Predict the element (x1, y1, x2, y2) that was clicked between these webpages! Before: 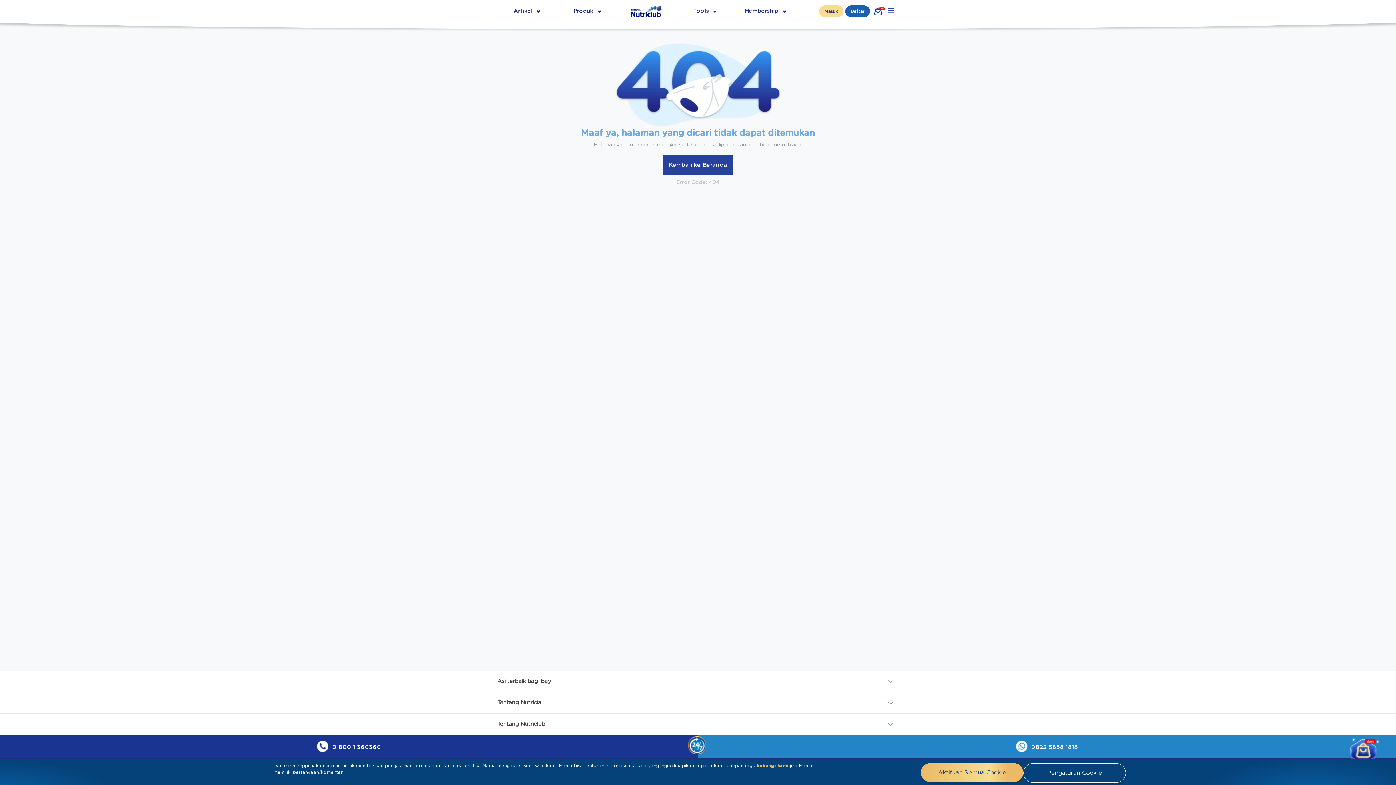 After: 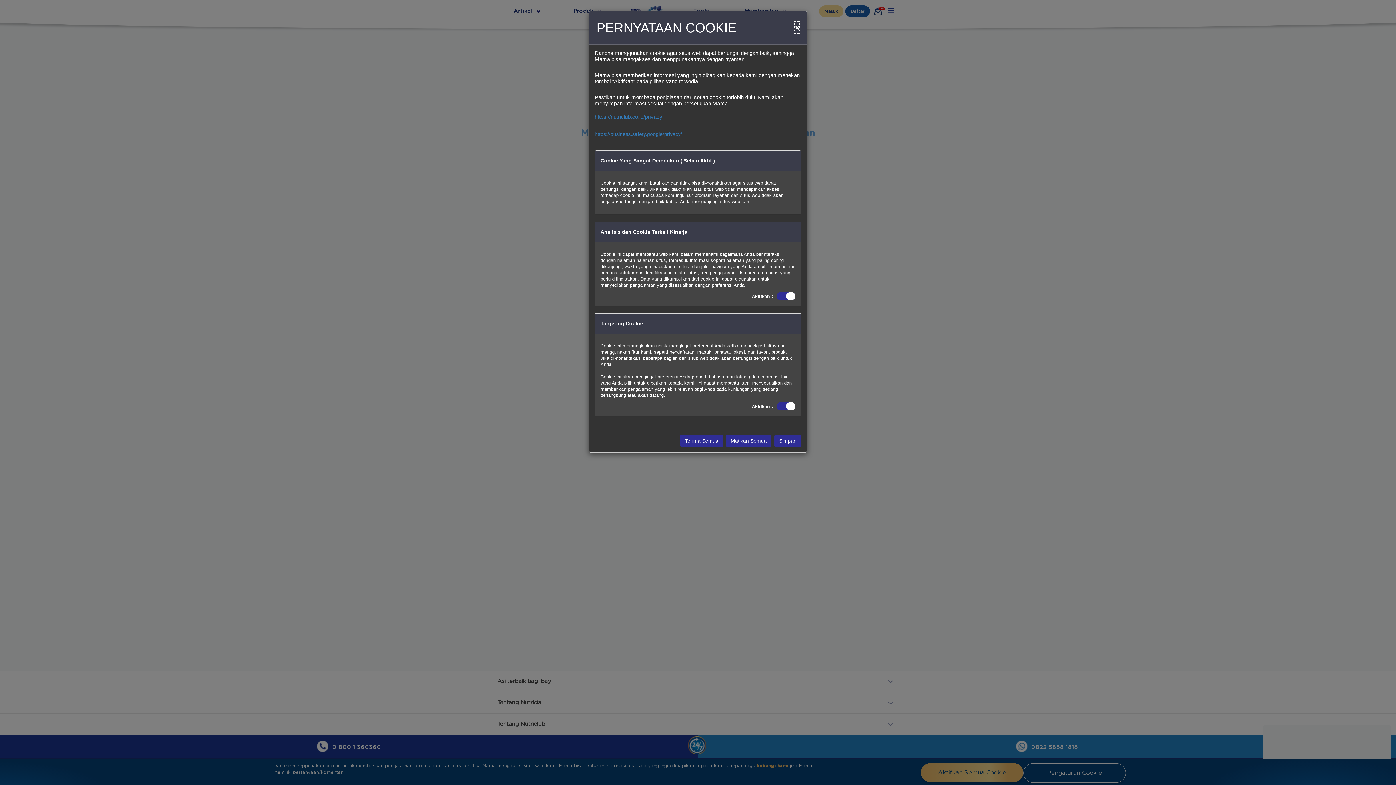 Action: label: Pengaturan Cookie bbox: (1023, 763, 1126, 783)